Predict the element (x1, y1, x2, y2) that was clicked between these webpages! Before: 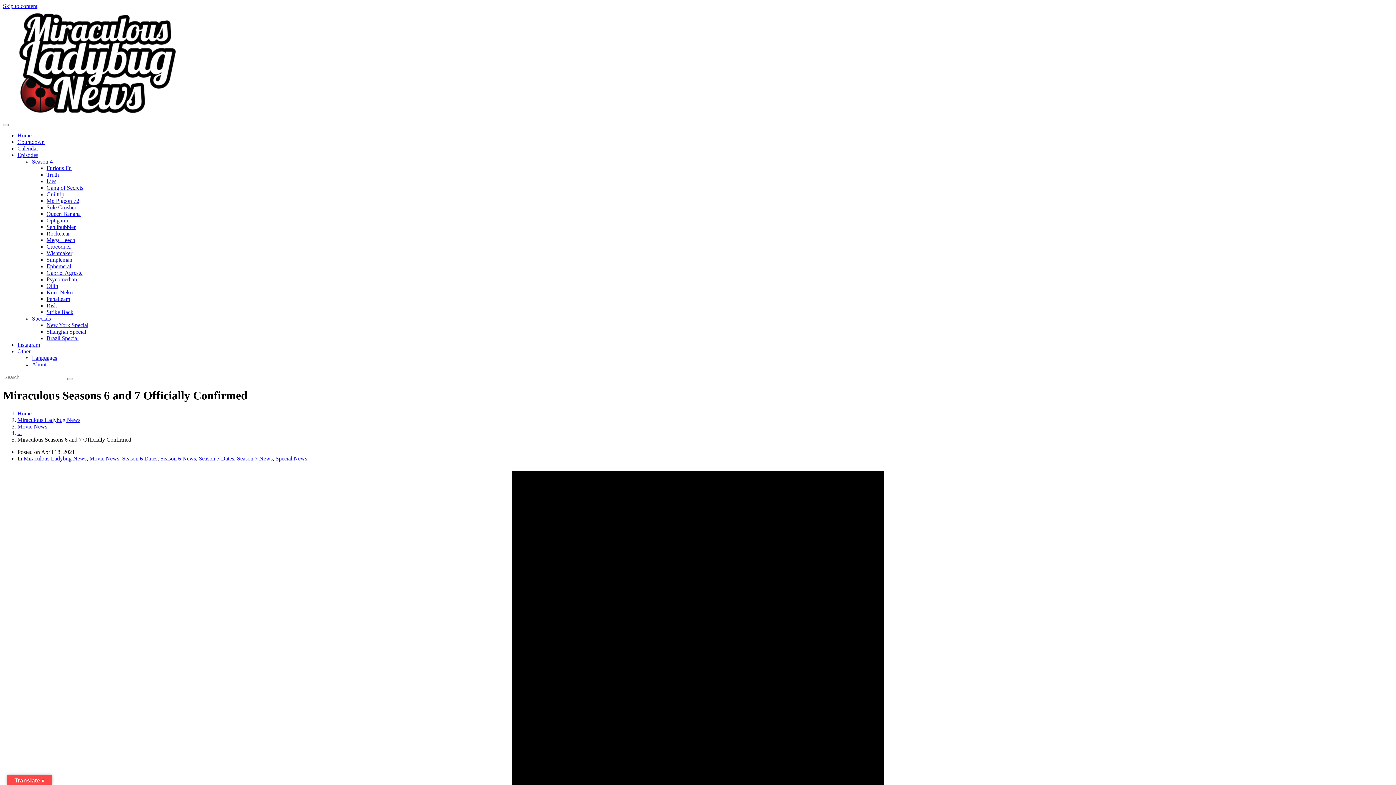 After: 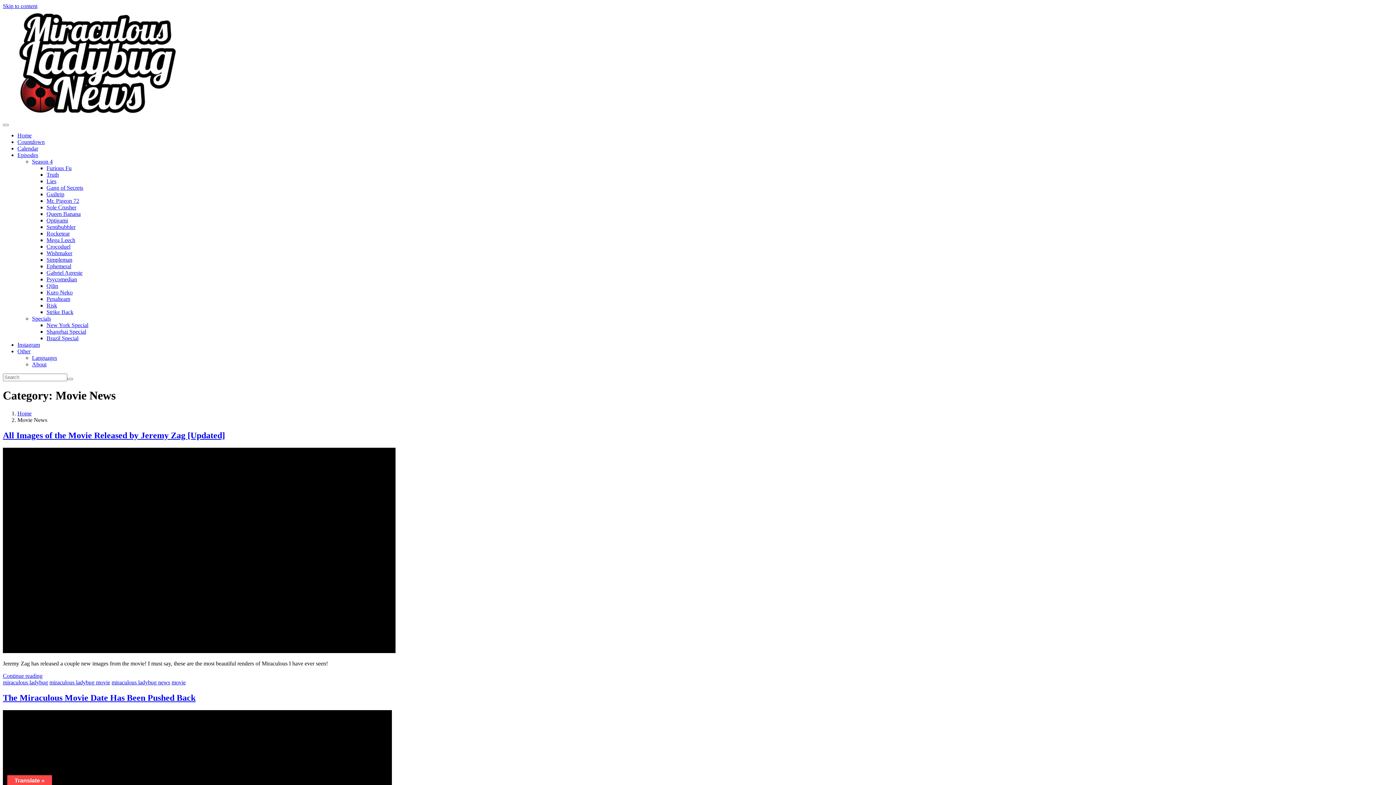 Action: label: Movie News bbox: (89, 455, 119, 461)